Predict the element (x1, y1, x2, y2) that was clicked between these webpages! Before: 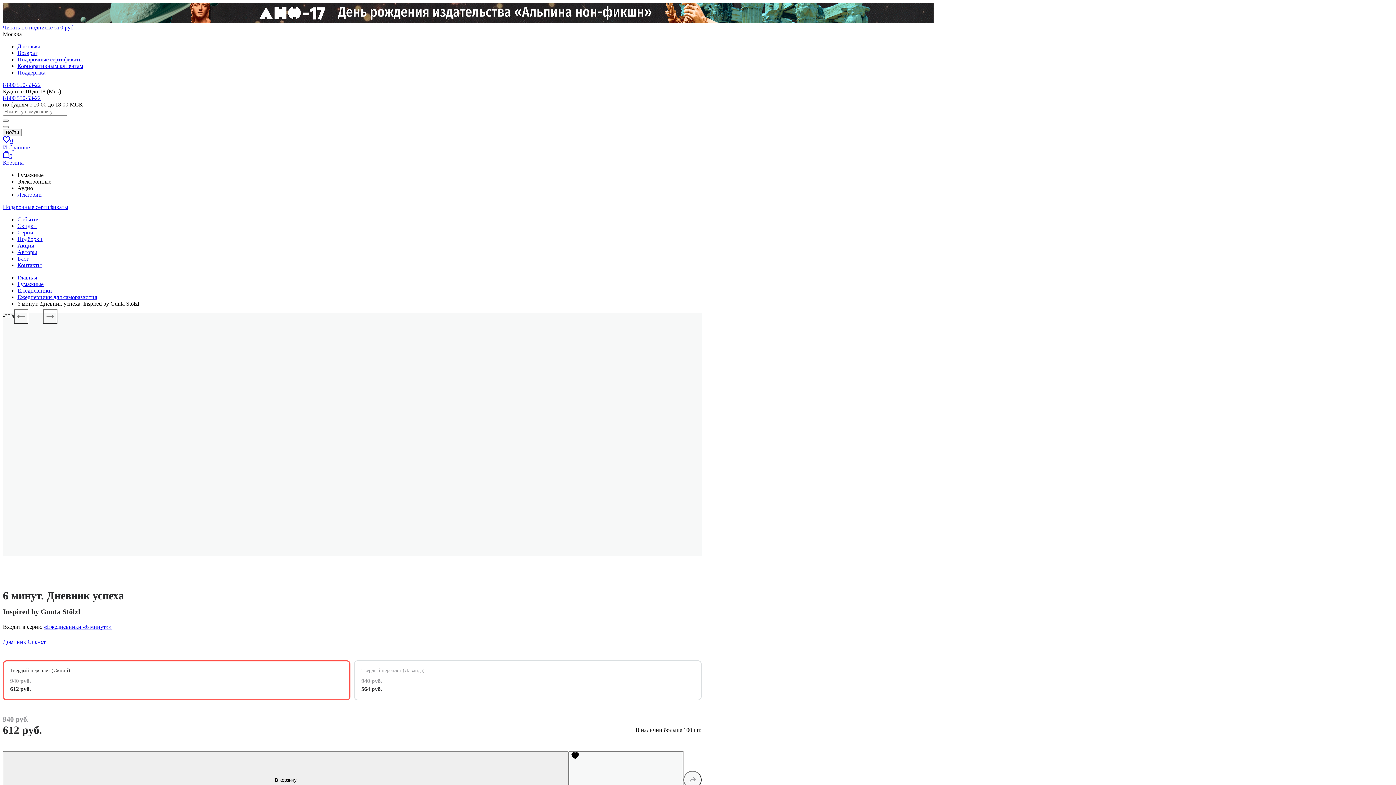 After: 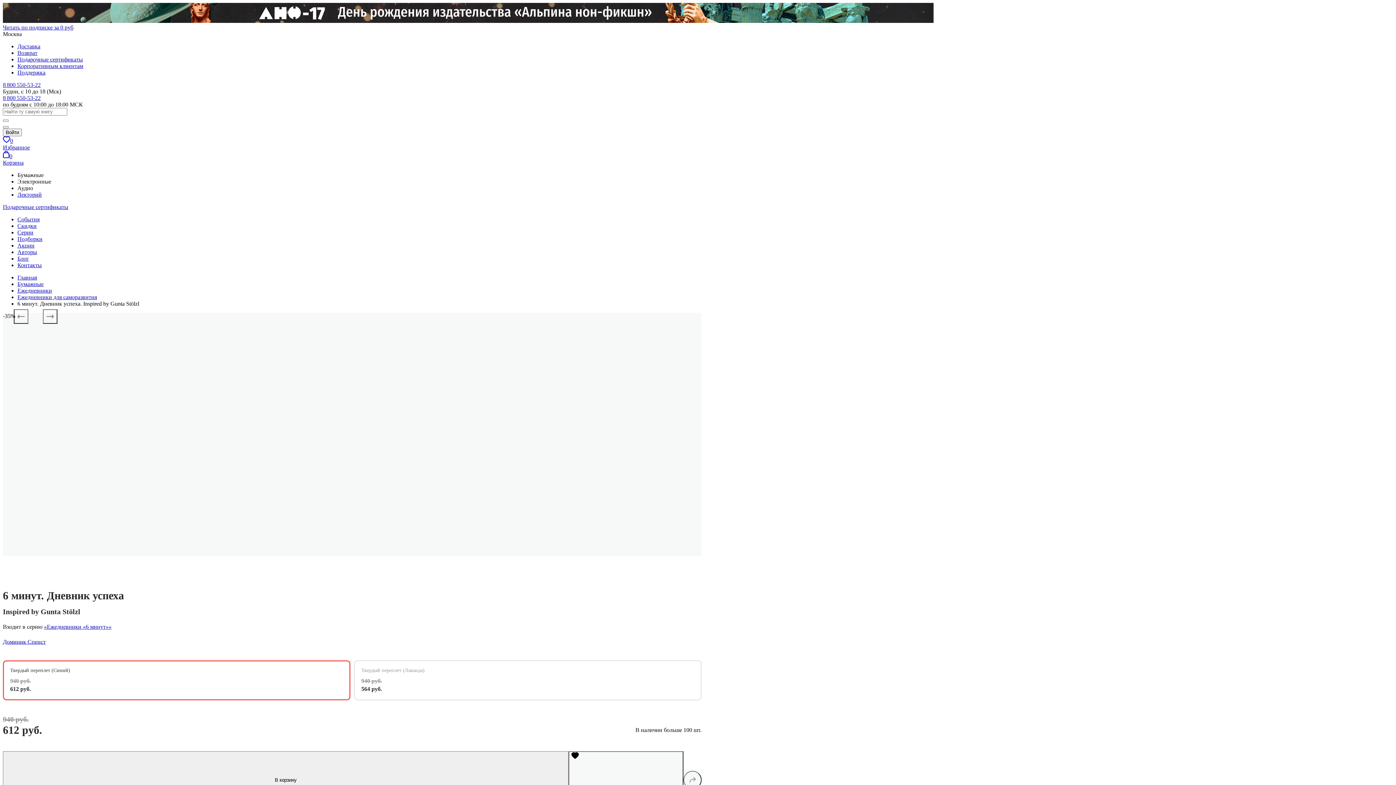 Action: label: 8 800 550-53-22 bbox: (2, 94, 40, 100)